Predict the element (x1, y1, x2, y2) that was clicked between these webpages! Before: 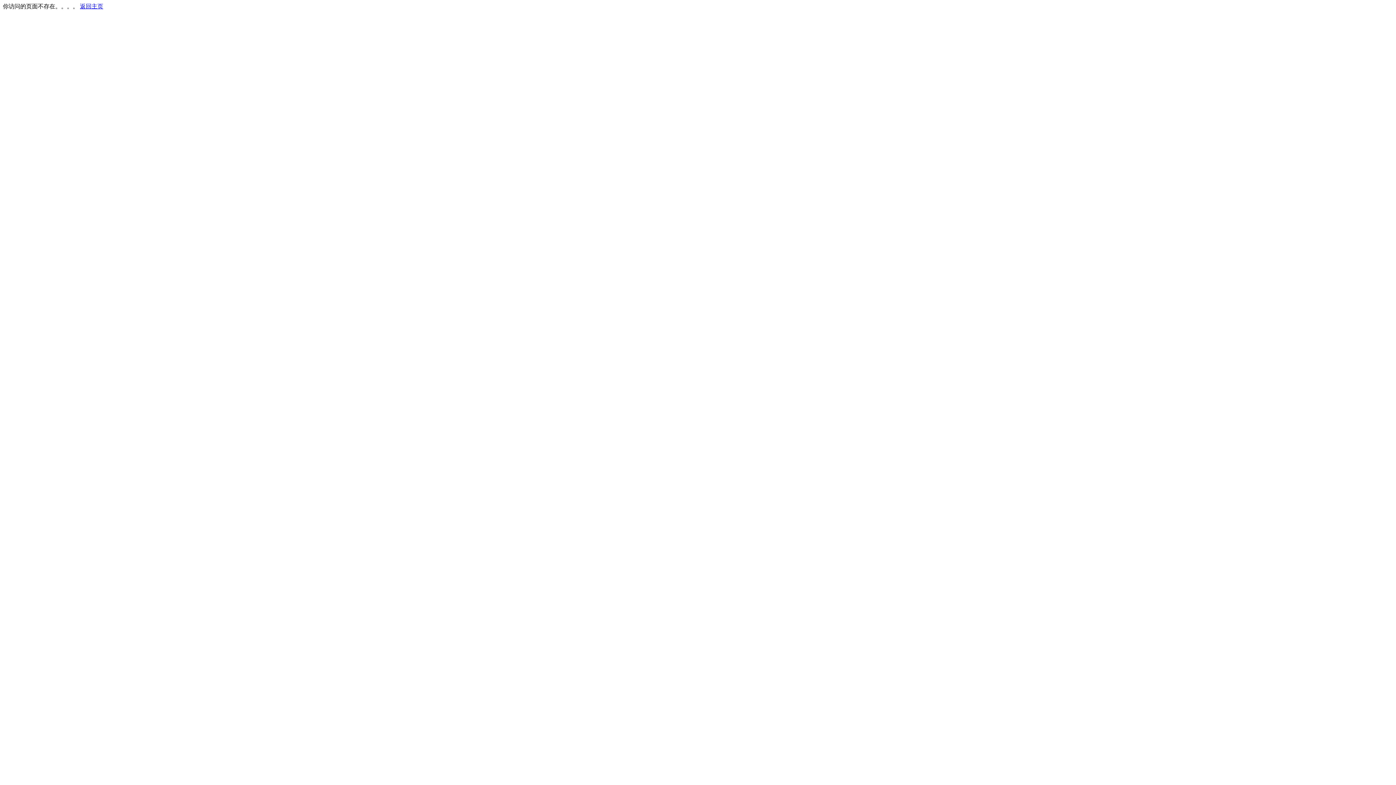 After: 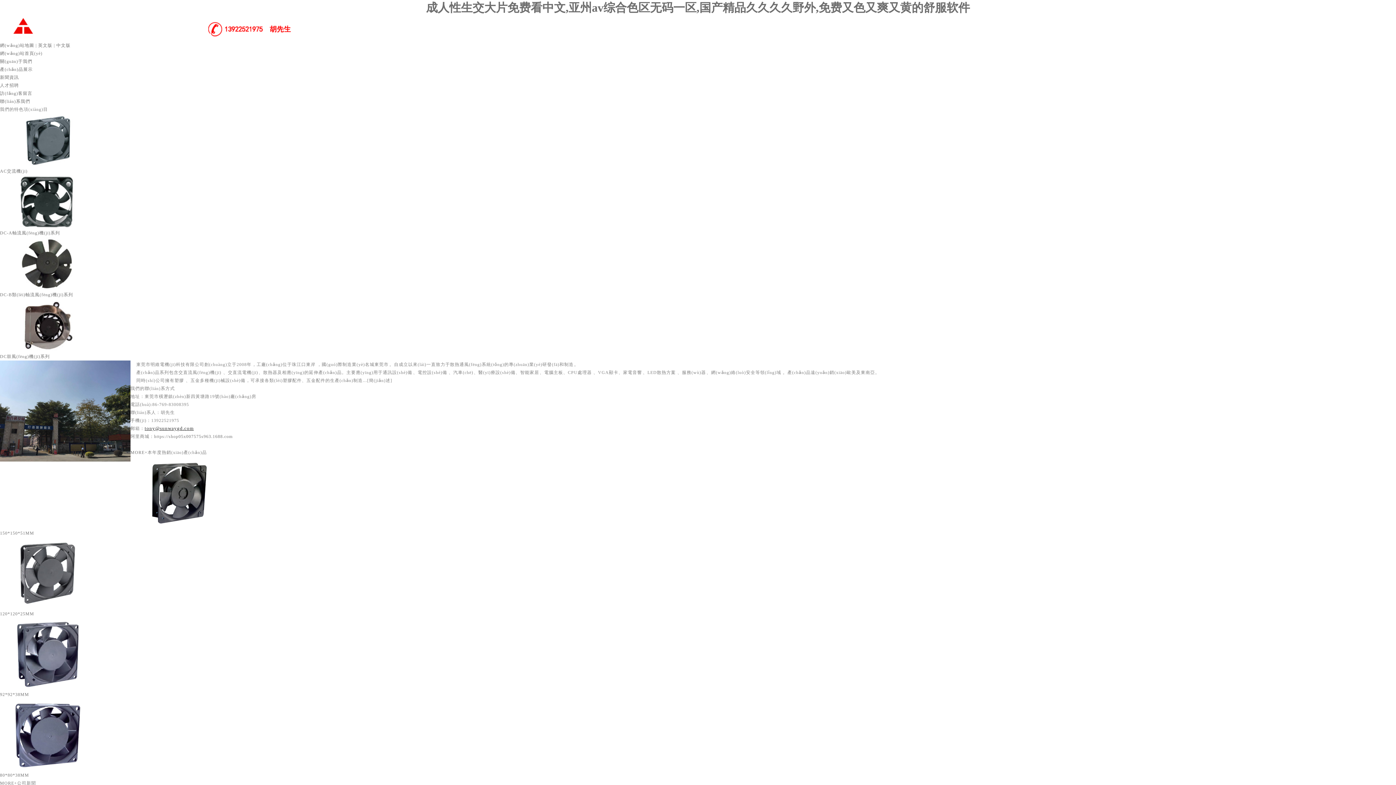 Action: bbox: (80, 3, 103, 9) label: 返回主页